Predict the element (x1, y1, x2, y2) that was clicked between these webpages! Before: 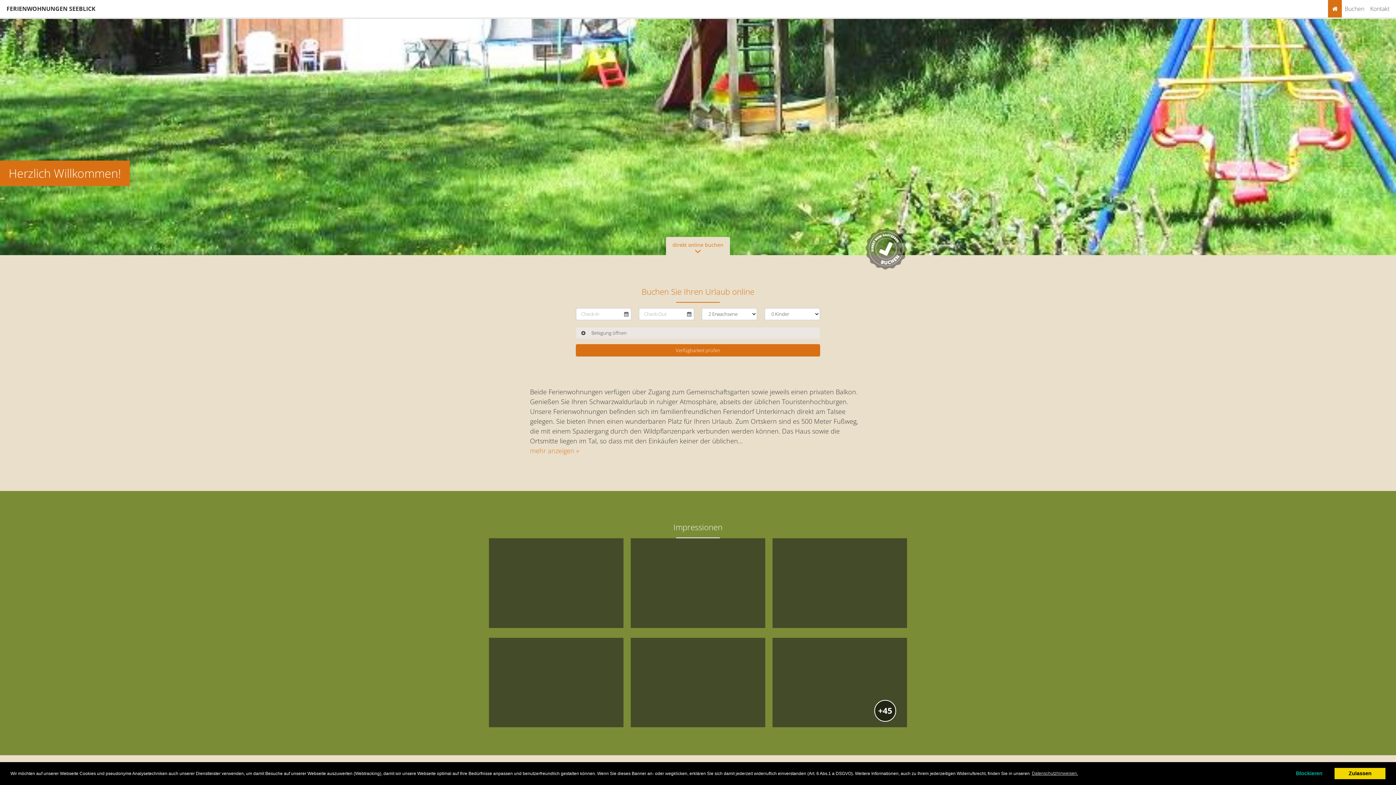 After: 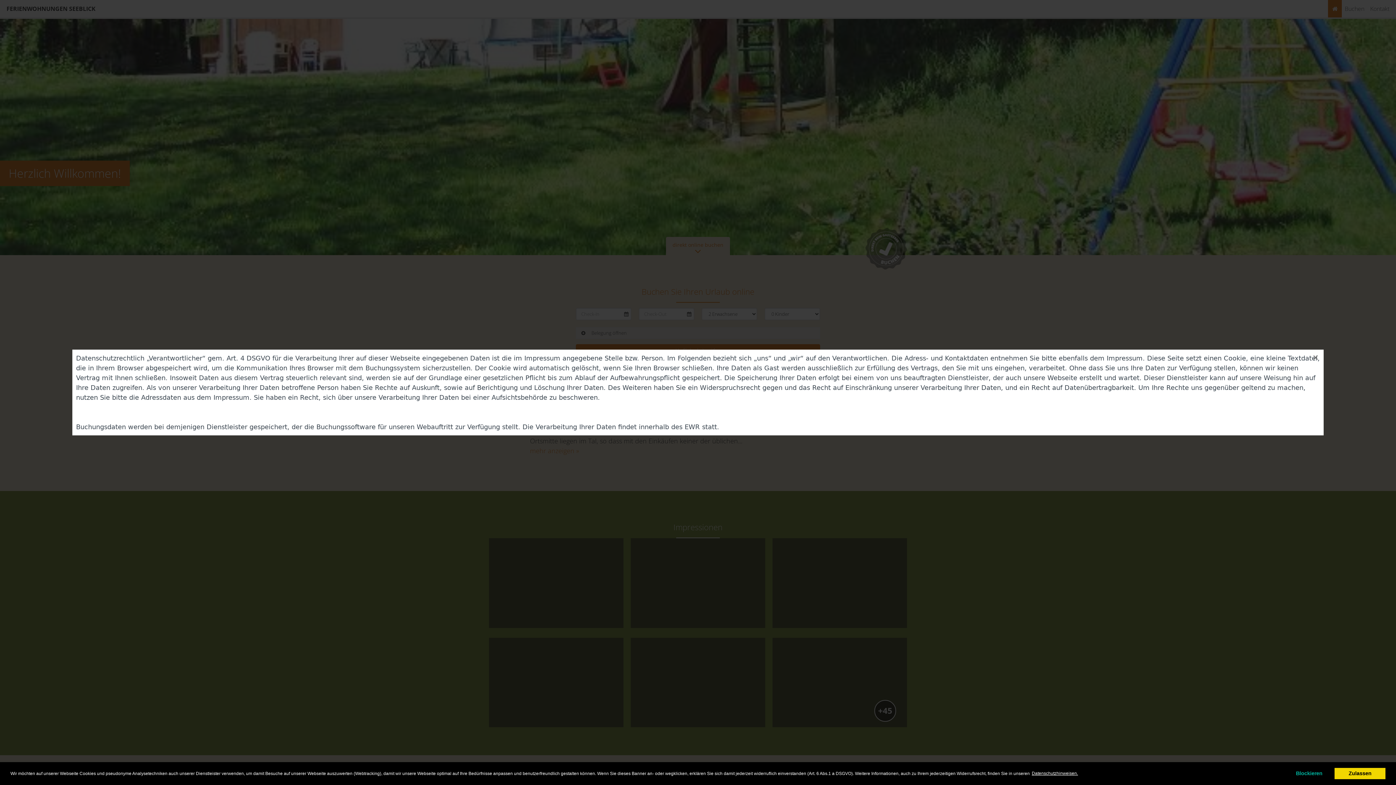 Action: bbox: (1031, 770, 1079, 777) label: learn more about cookies